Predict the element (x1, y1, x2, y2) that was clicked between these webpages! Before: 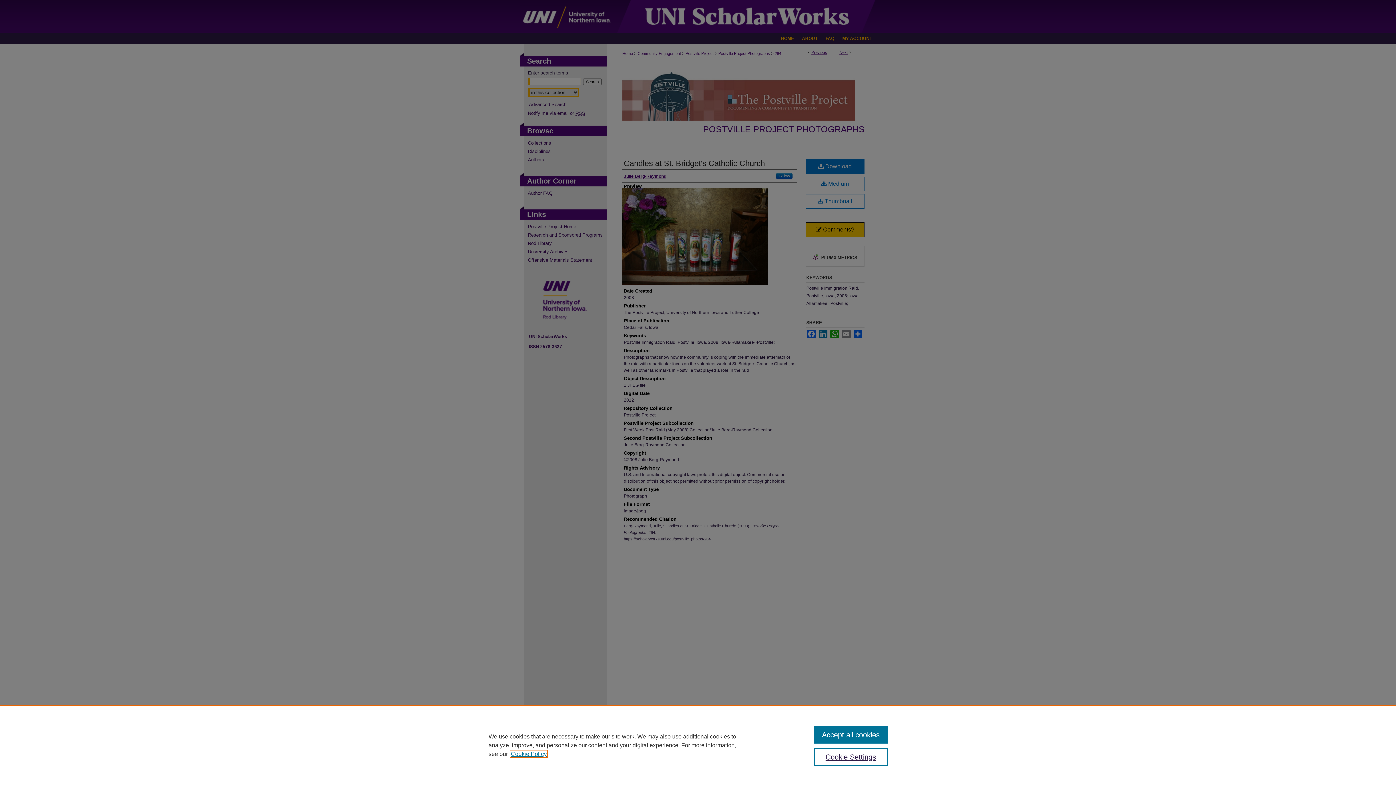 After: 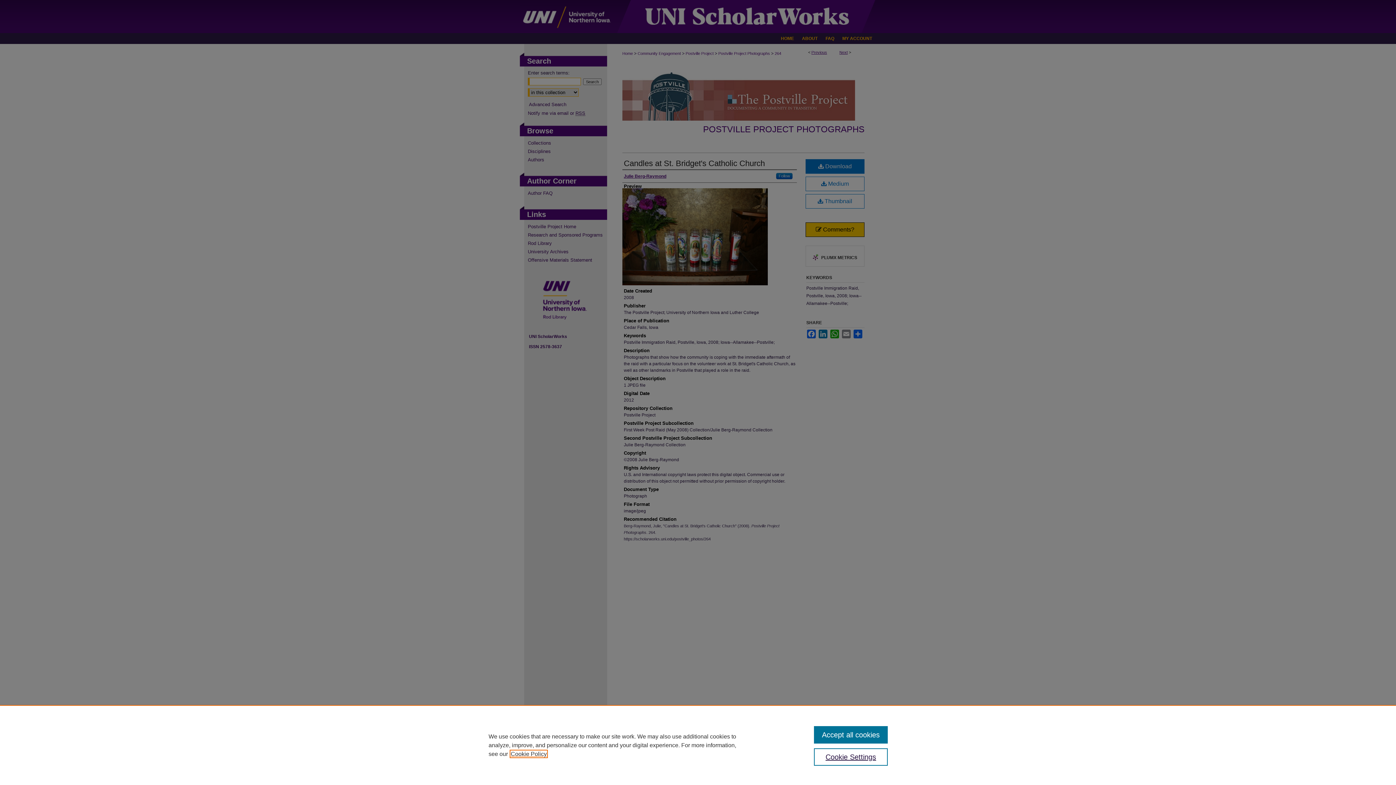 Action: label: , opens in a new tab bbox: (510, 751, 546, 757)